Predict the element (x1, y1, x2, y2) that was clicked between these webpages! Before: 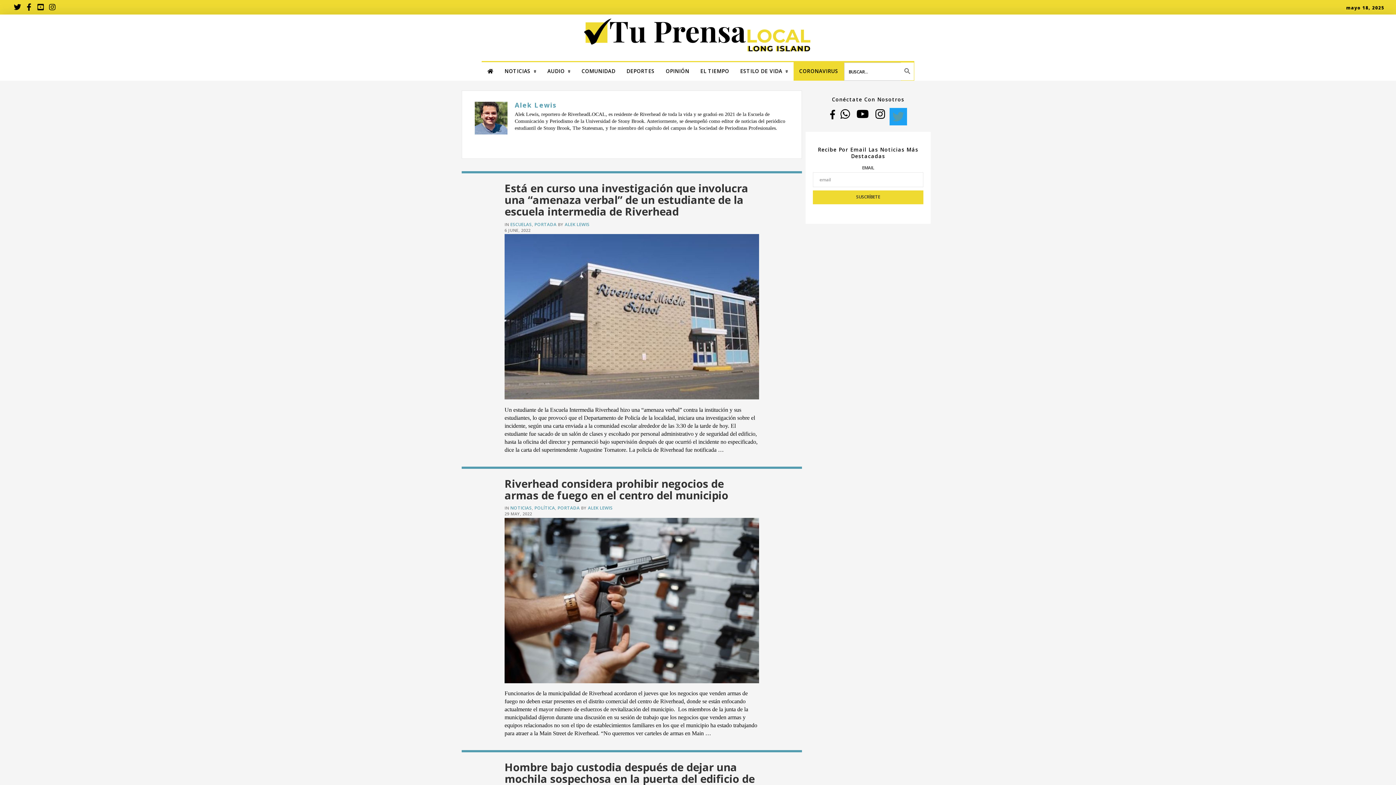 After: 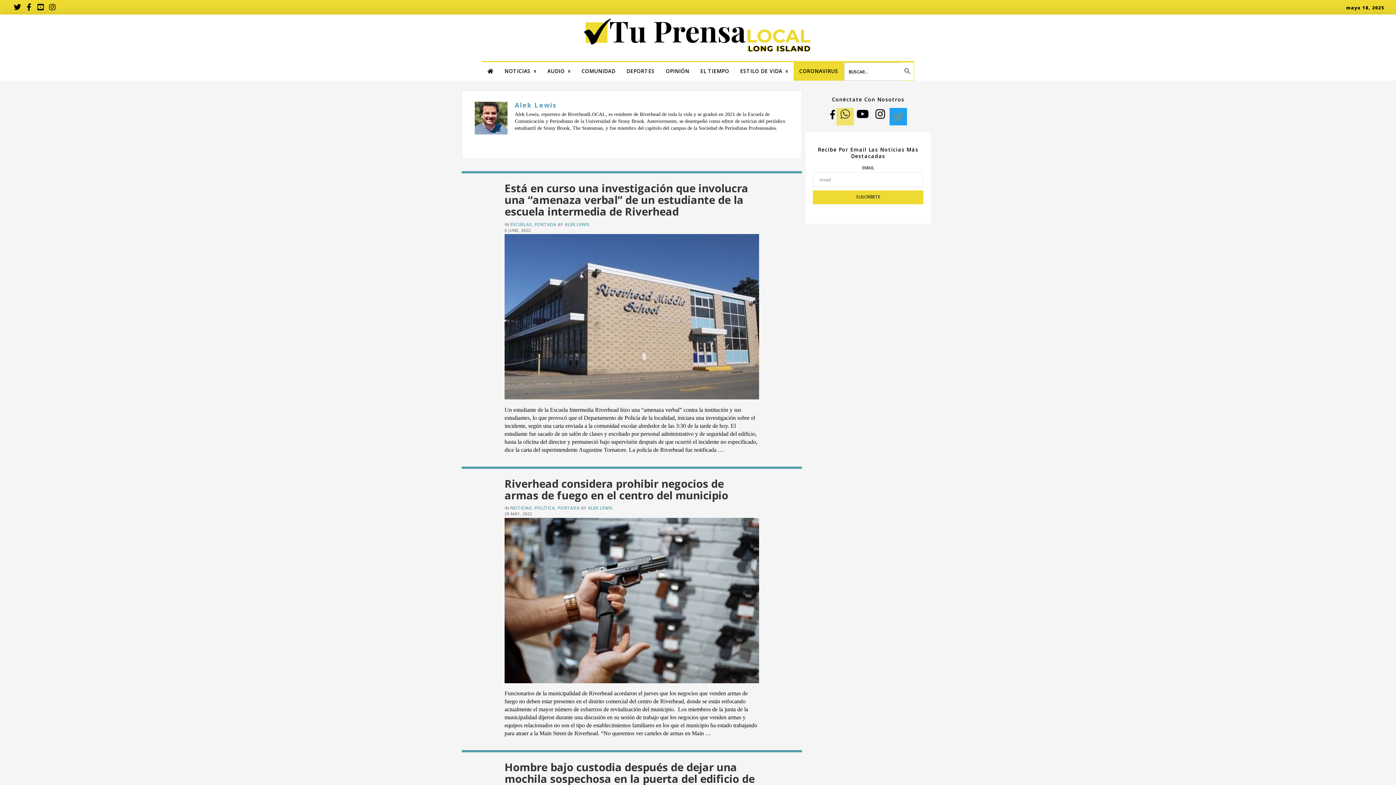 Action: bbox: (836, 107, 854, 125)